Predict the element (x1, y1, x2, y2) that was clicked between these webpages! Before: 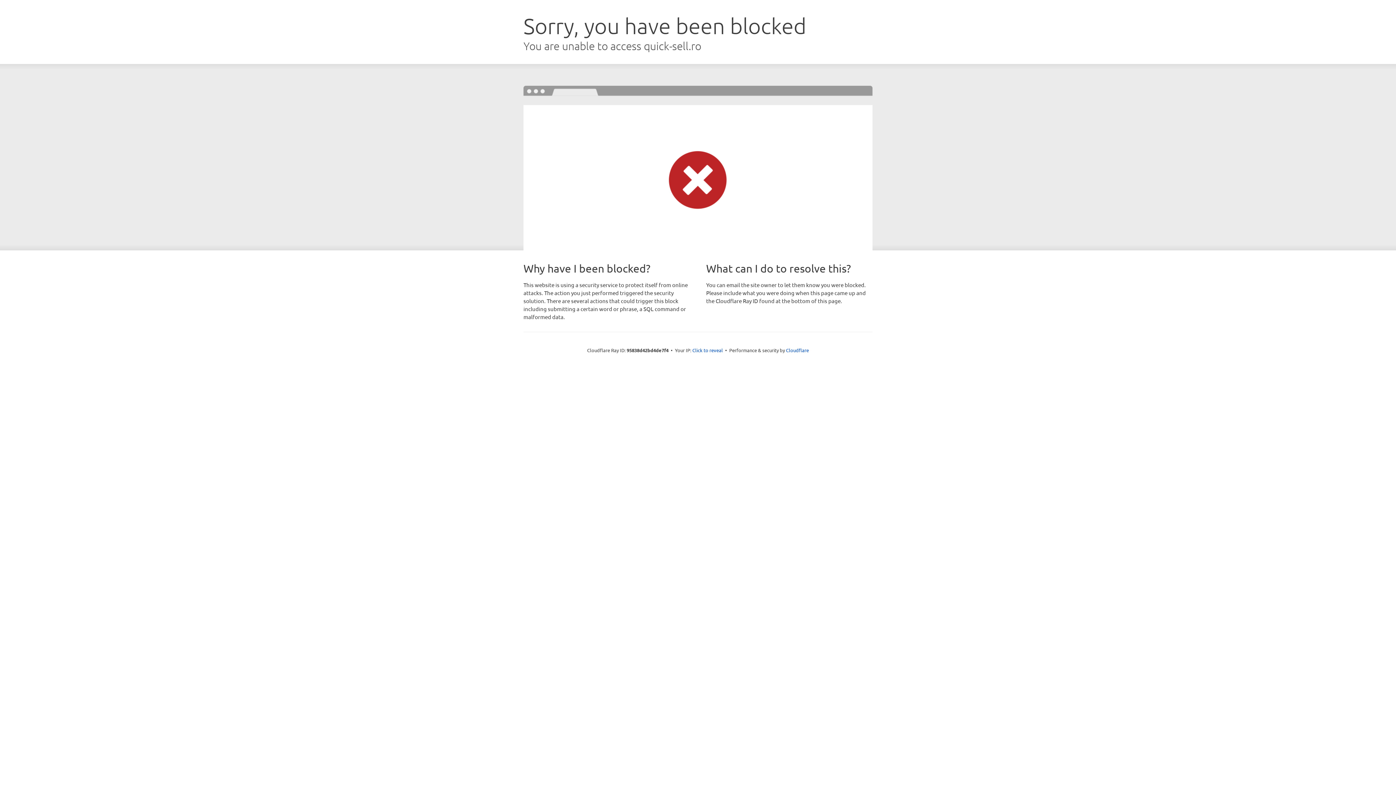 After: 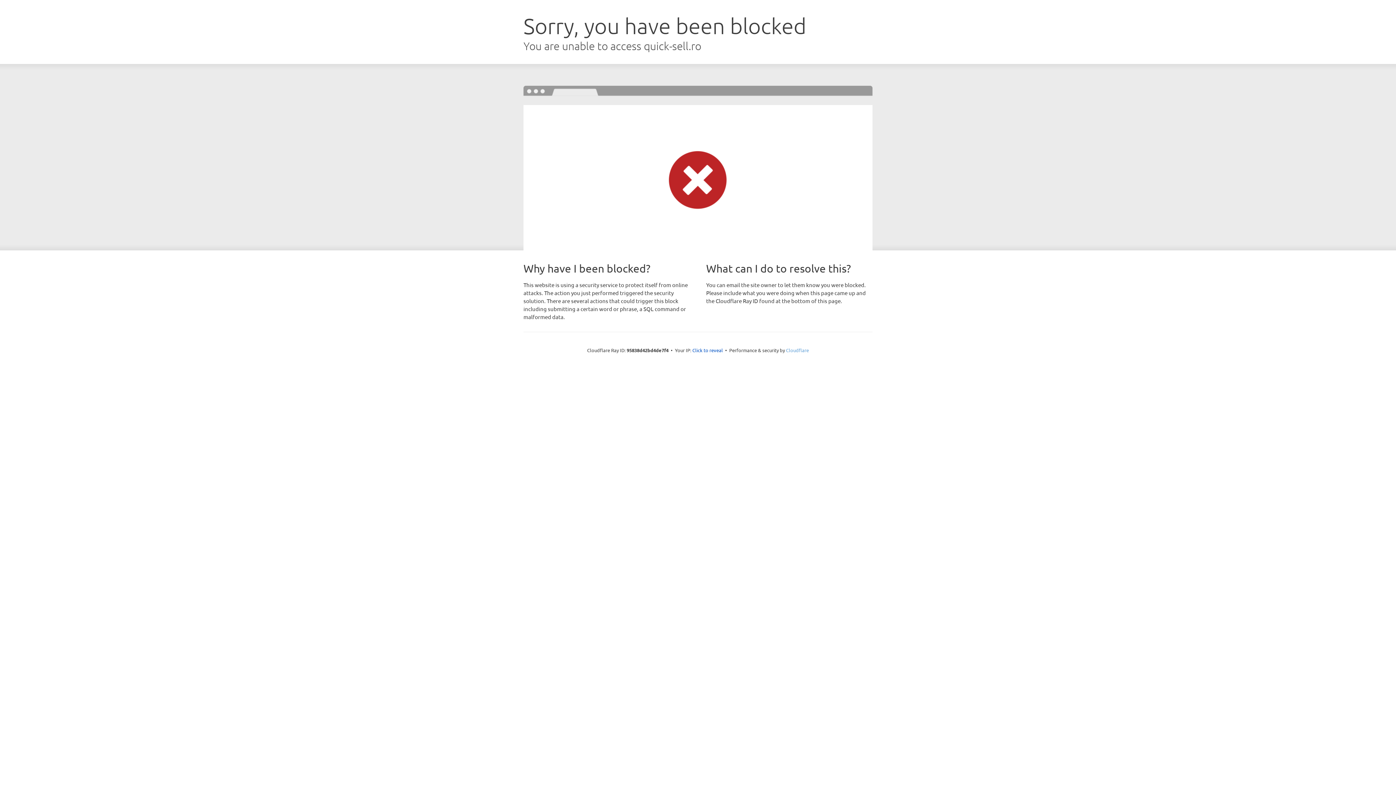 Action: bbox: (786, 347, 809, 353) label: Cloudflare